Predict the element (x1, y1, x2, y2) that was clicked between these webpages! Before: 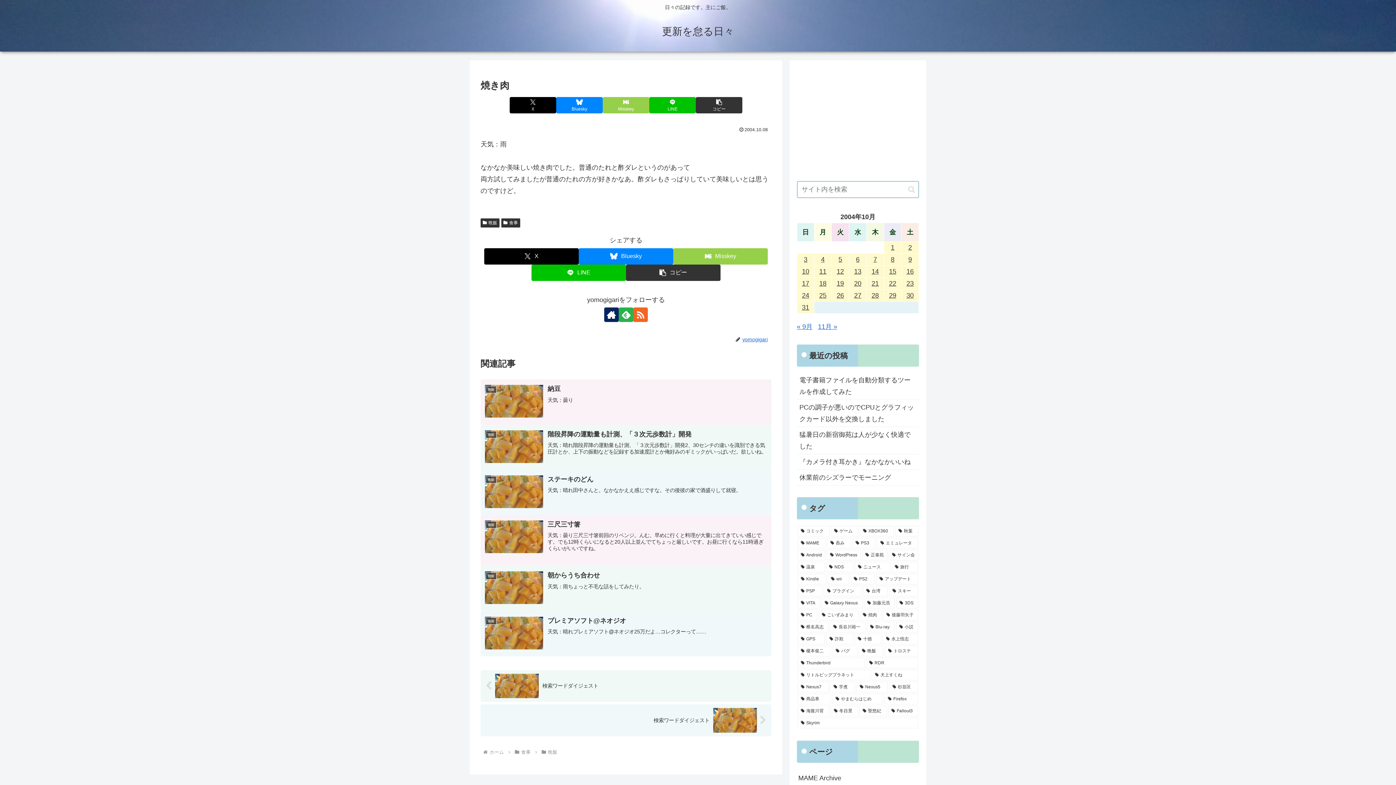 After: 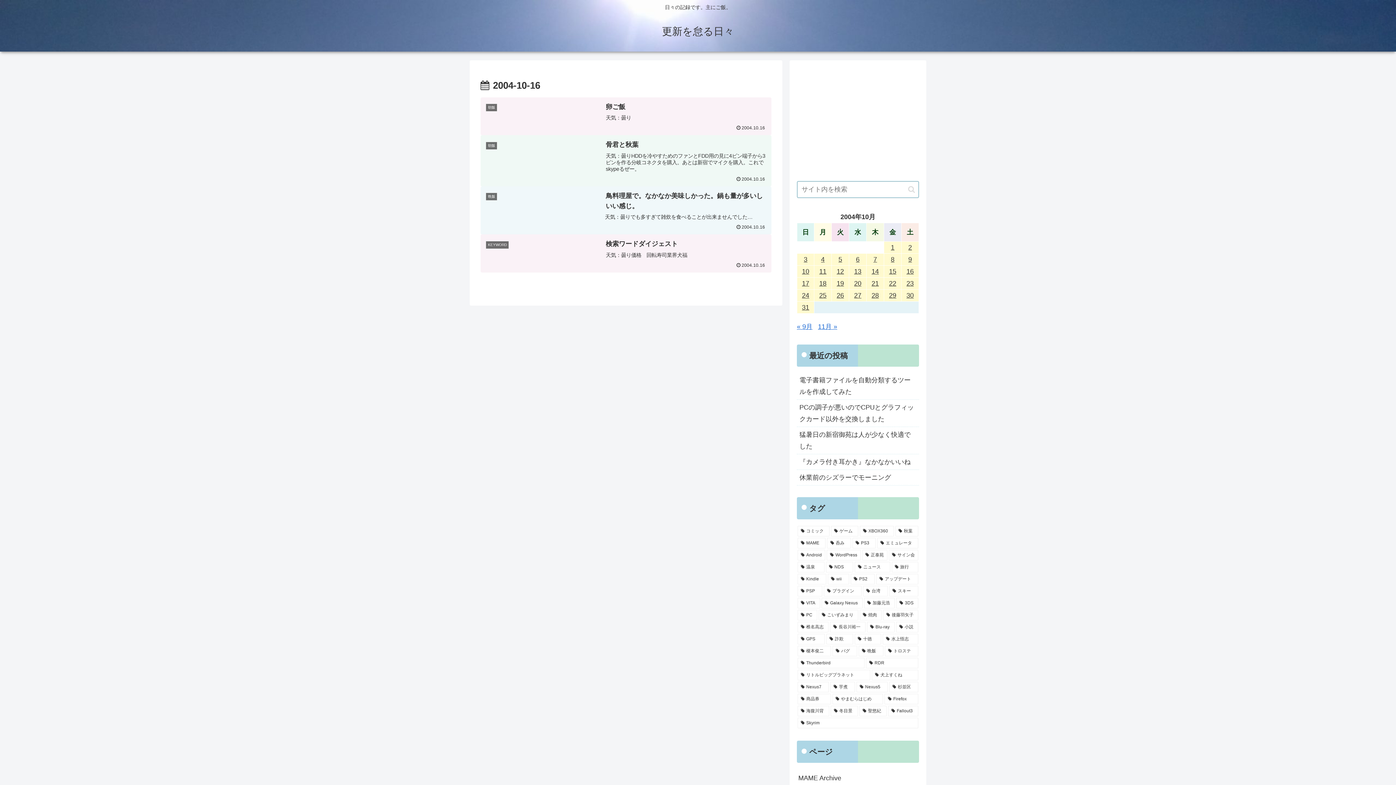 Action: label: 2004年10月16日 に投稿を公開 bbox: (901, 265, 918, 277)